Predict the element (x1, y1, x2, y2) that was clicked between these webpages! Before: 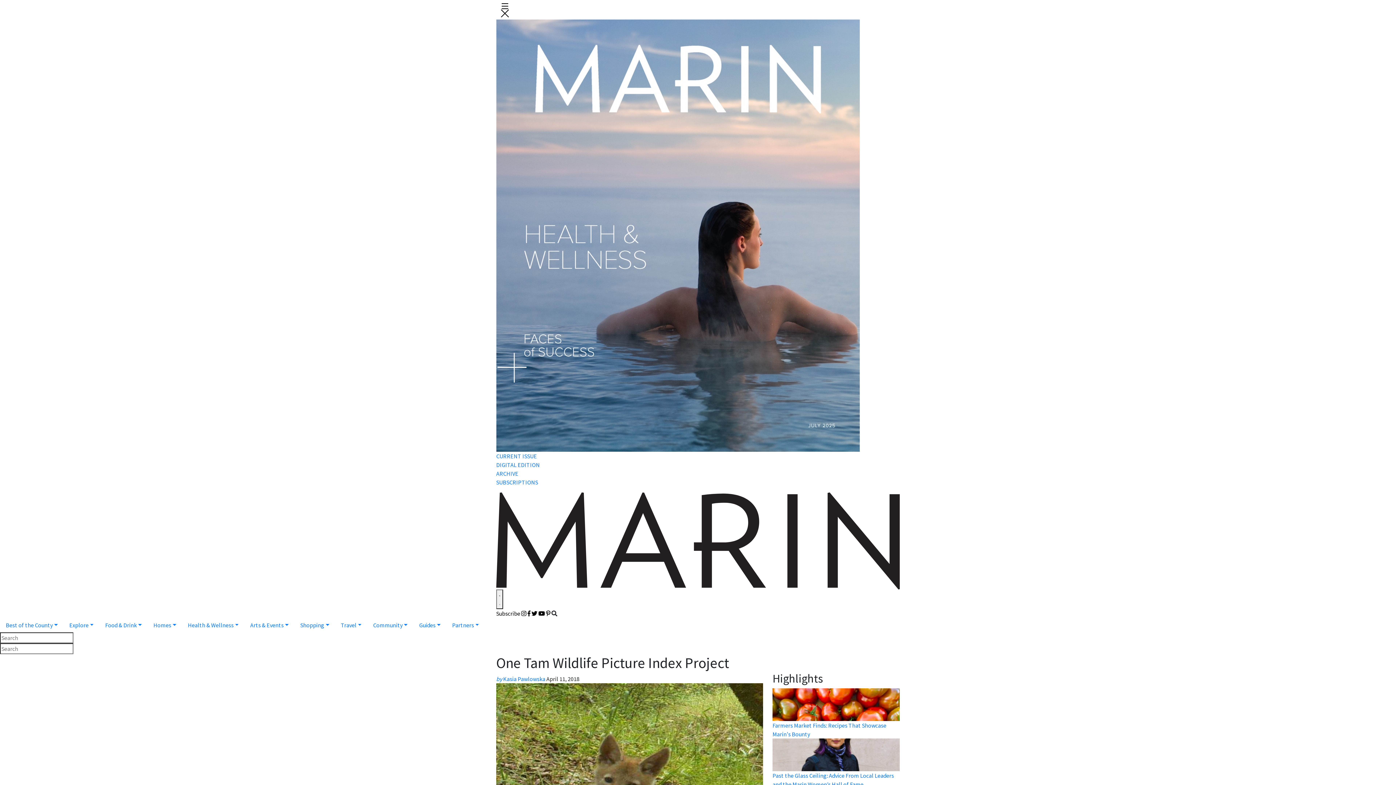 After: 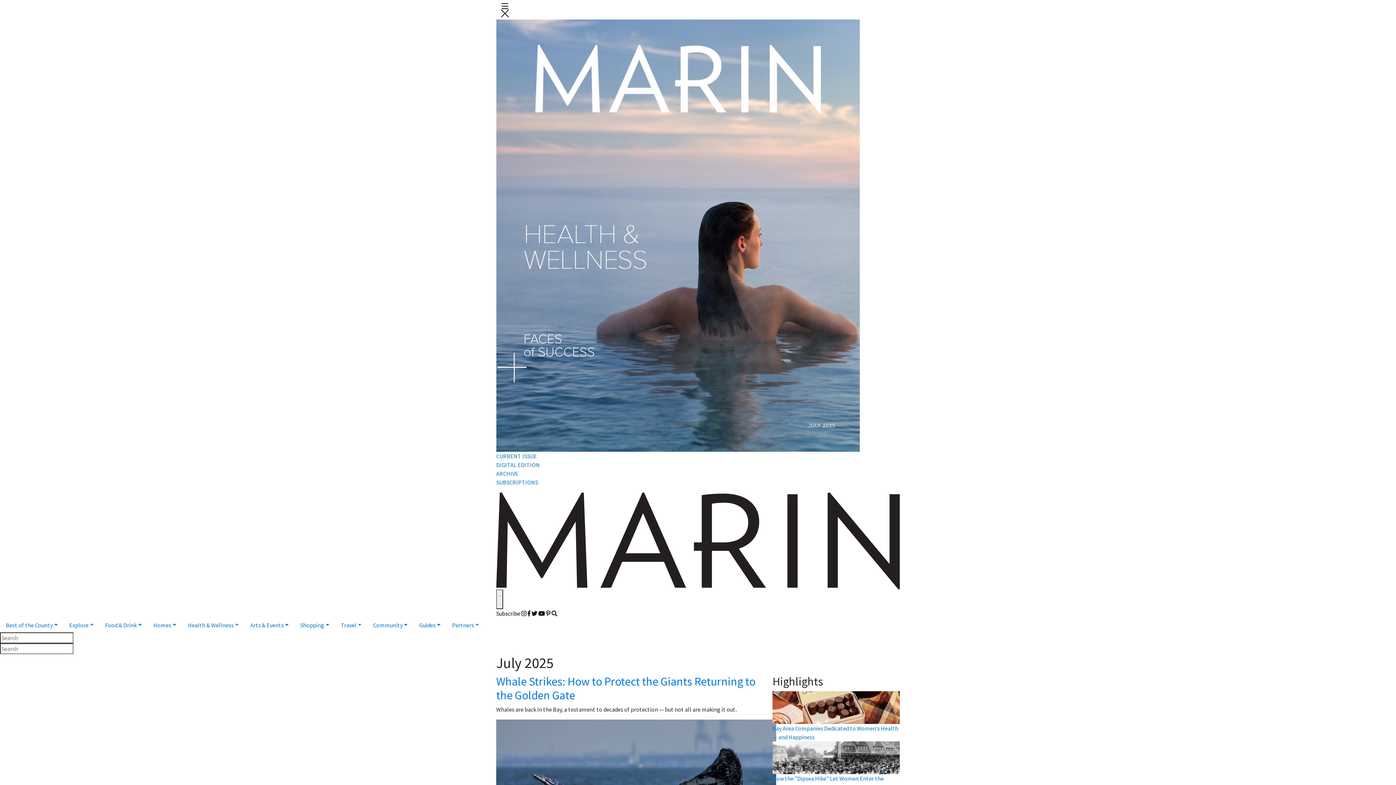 Action: bbox: (496, 452, 537, 460) label: CURRENT ISSUE